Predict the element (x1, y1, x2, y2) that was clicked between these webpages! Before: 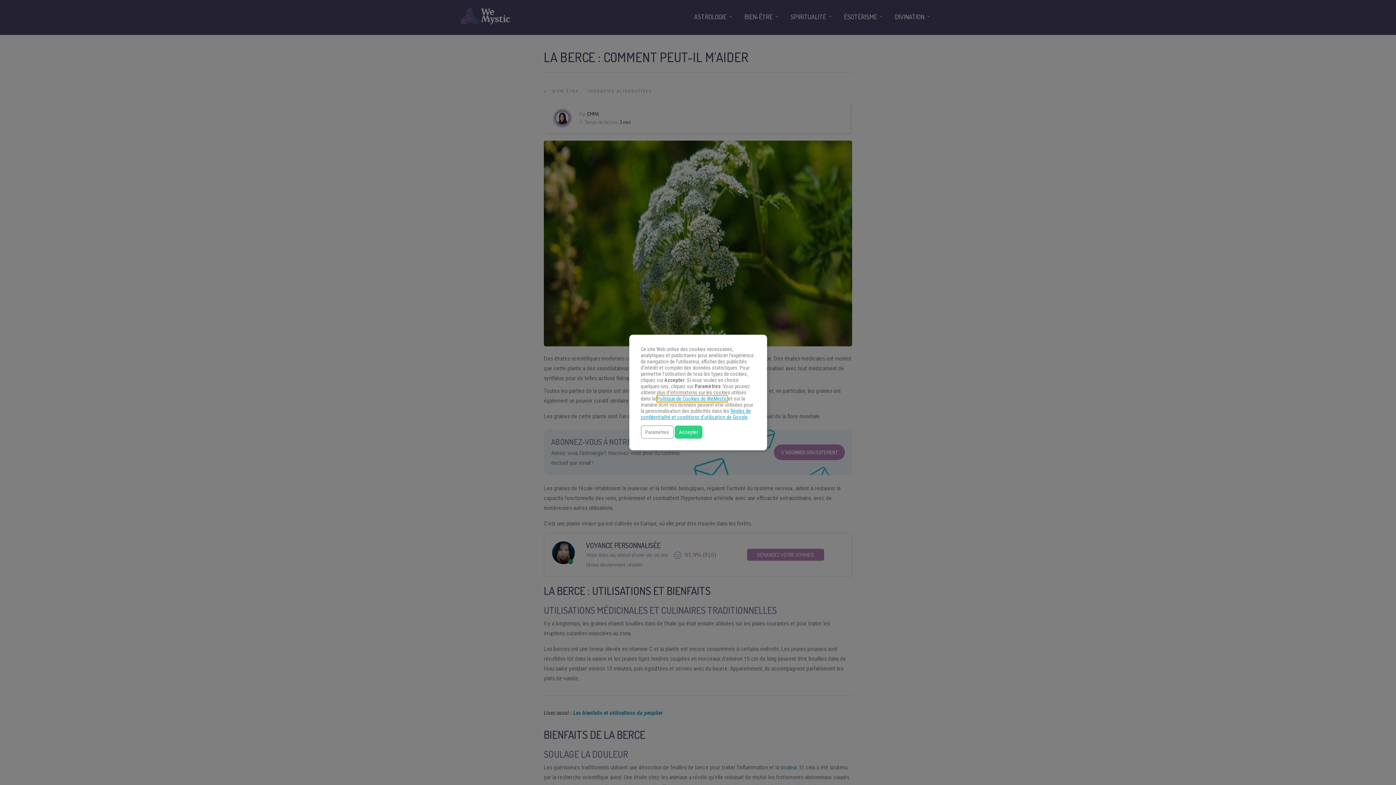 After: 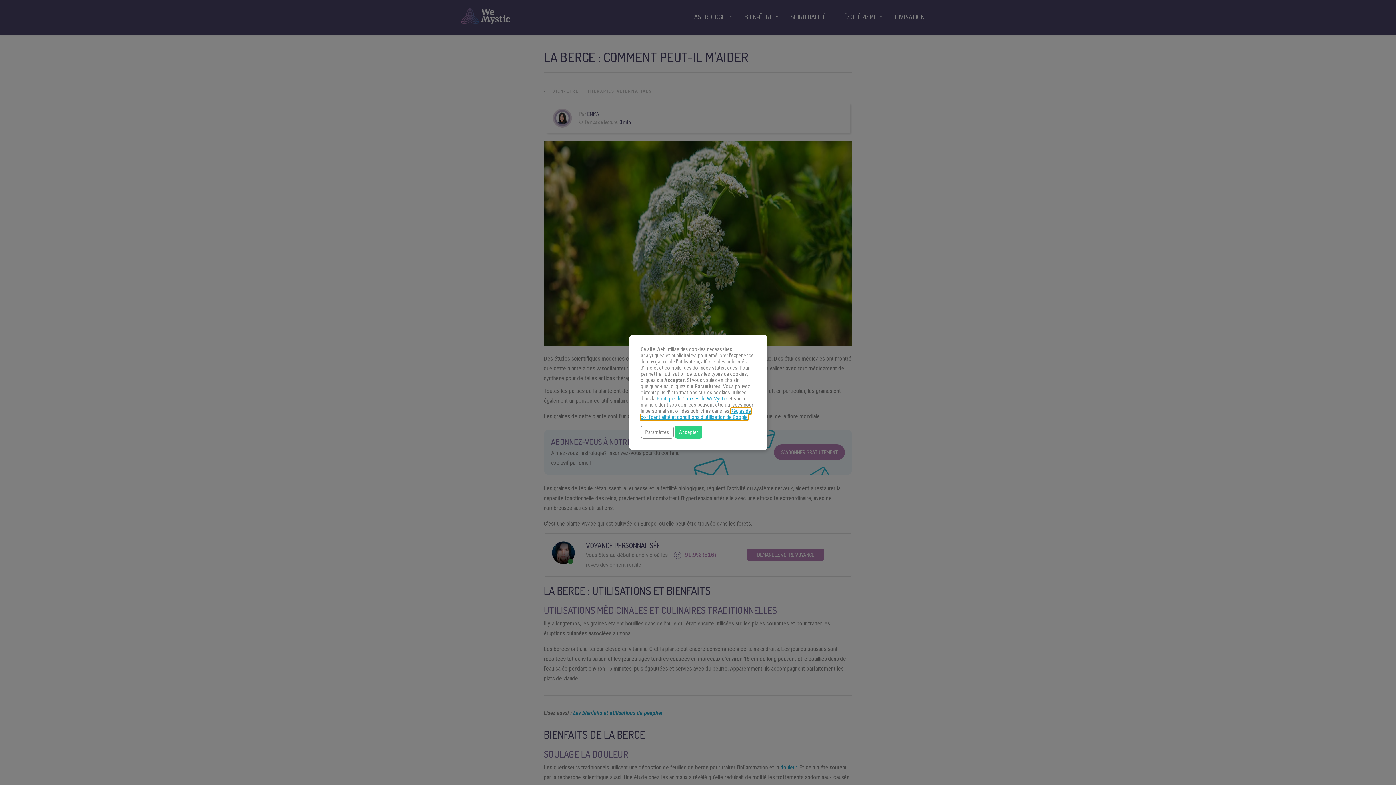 Action: bbox: (640, 408, 751, 420) label: Règles de confidentialité et conditions d’utilisation de Google